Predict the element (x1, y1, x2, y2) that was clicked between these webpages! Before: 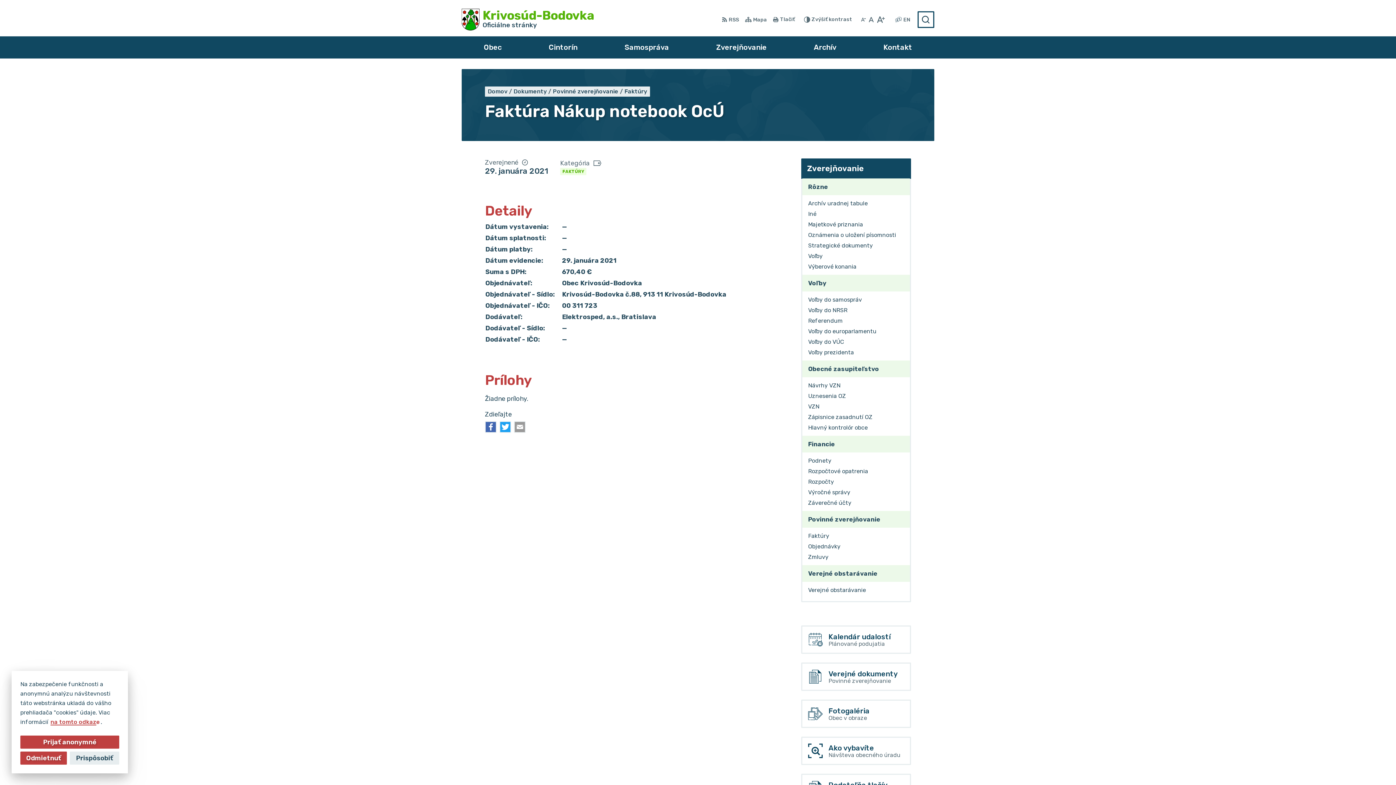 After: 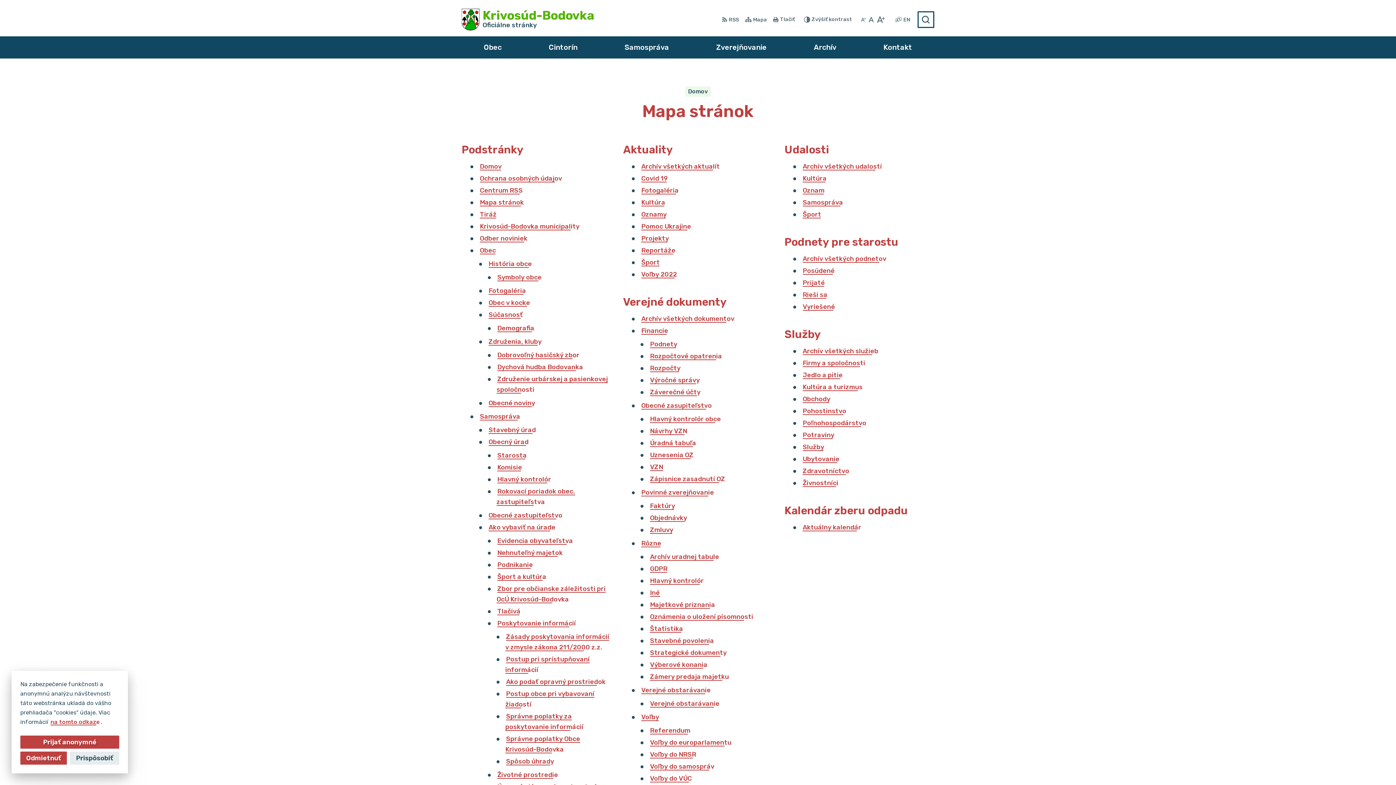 Action: label: Mapa bbox: (743, 12, 768, 27)